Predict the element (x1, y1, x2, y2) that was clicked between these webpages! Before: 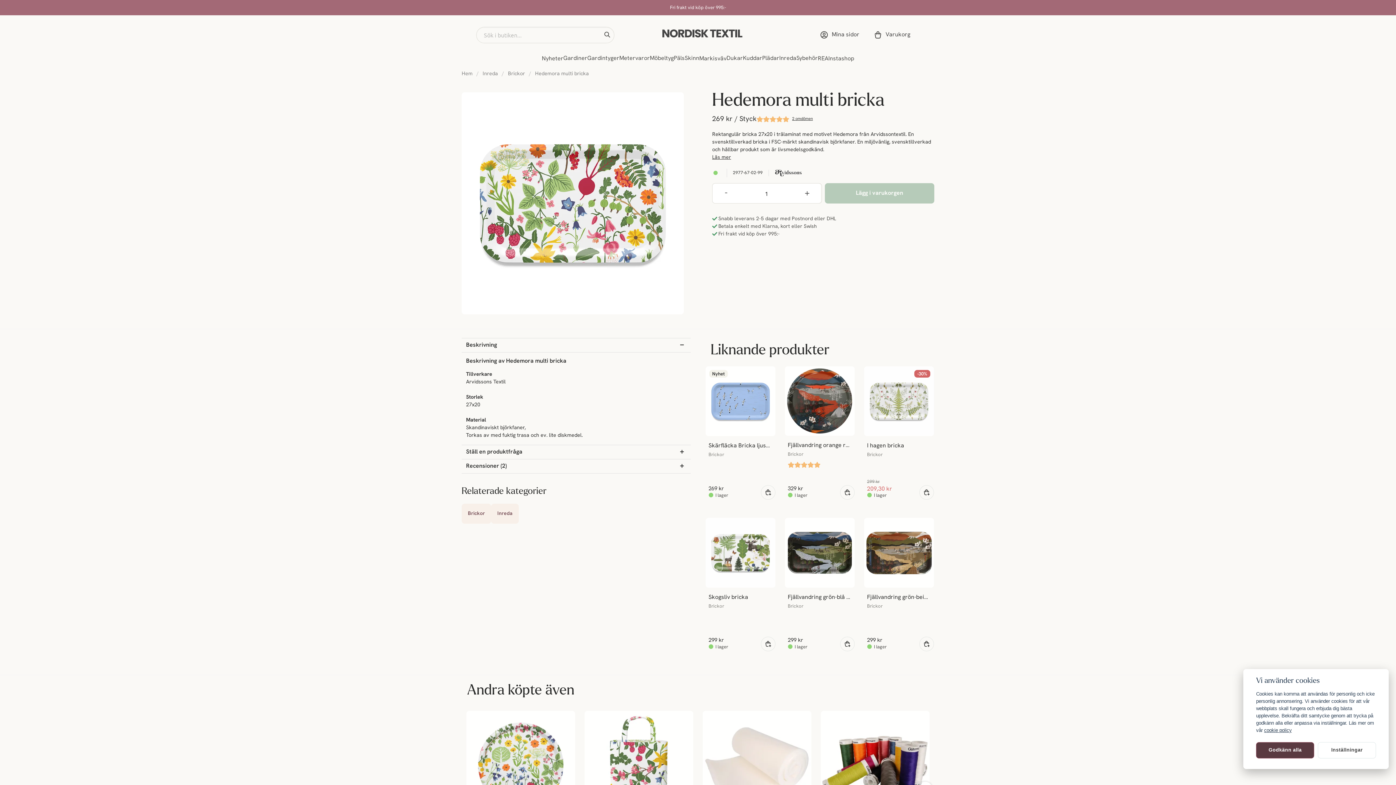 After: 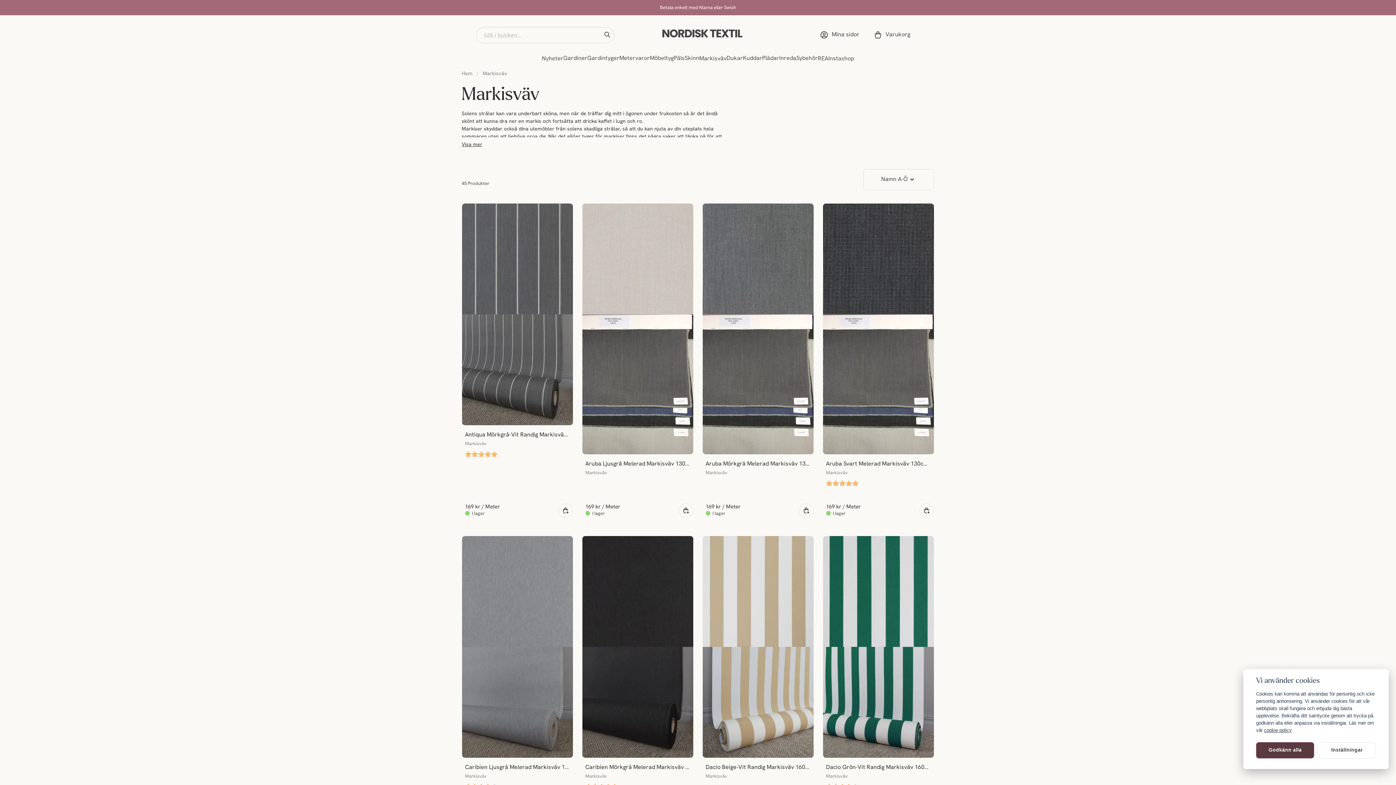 Action: bbox: (699, 54, 726, 62) label: Markisväv